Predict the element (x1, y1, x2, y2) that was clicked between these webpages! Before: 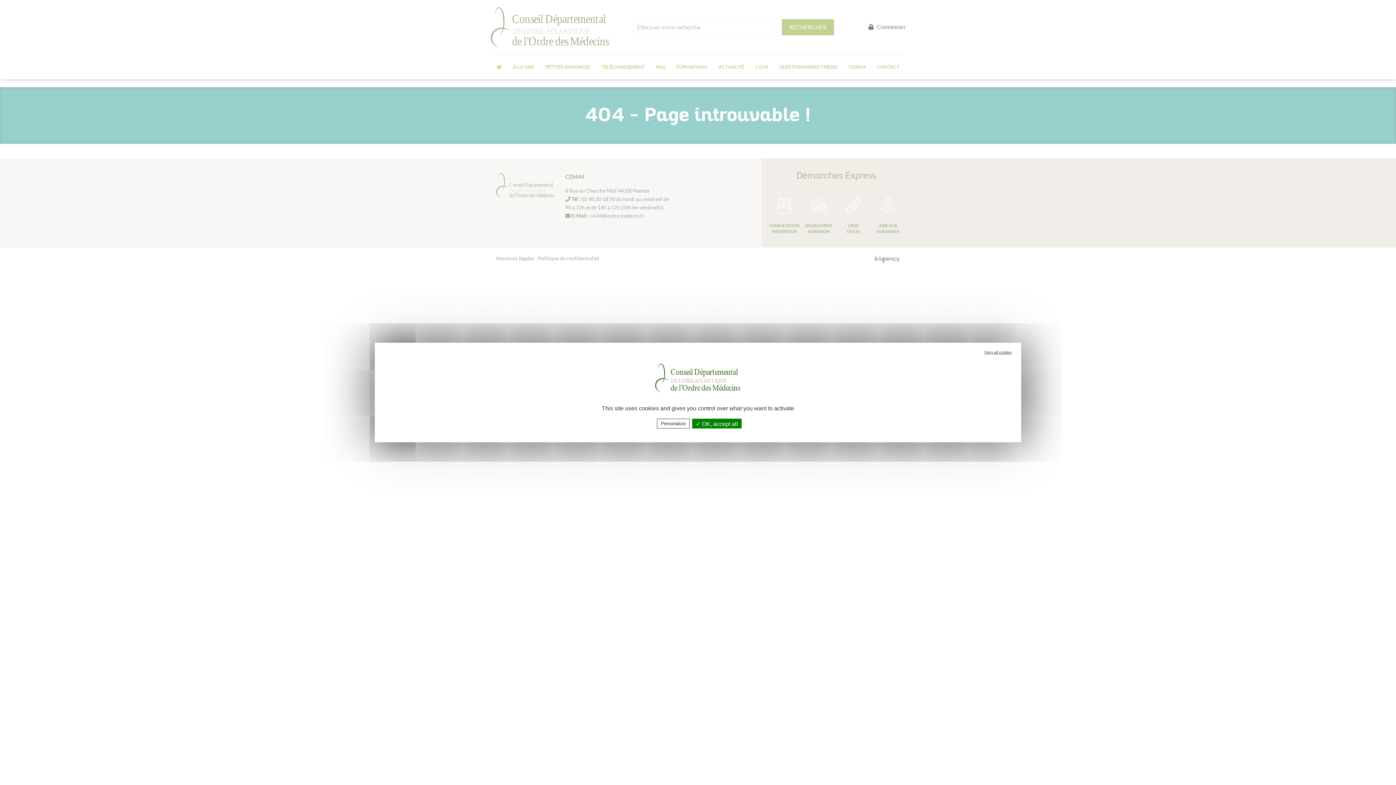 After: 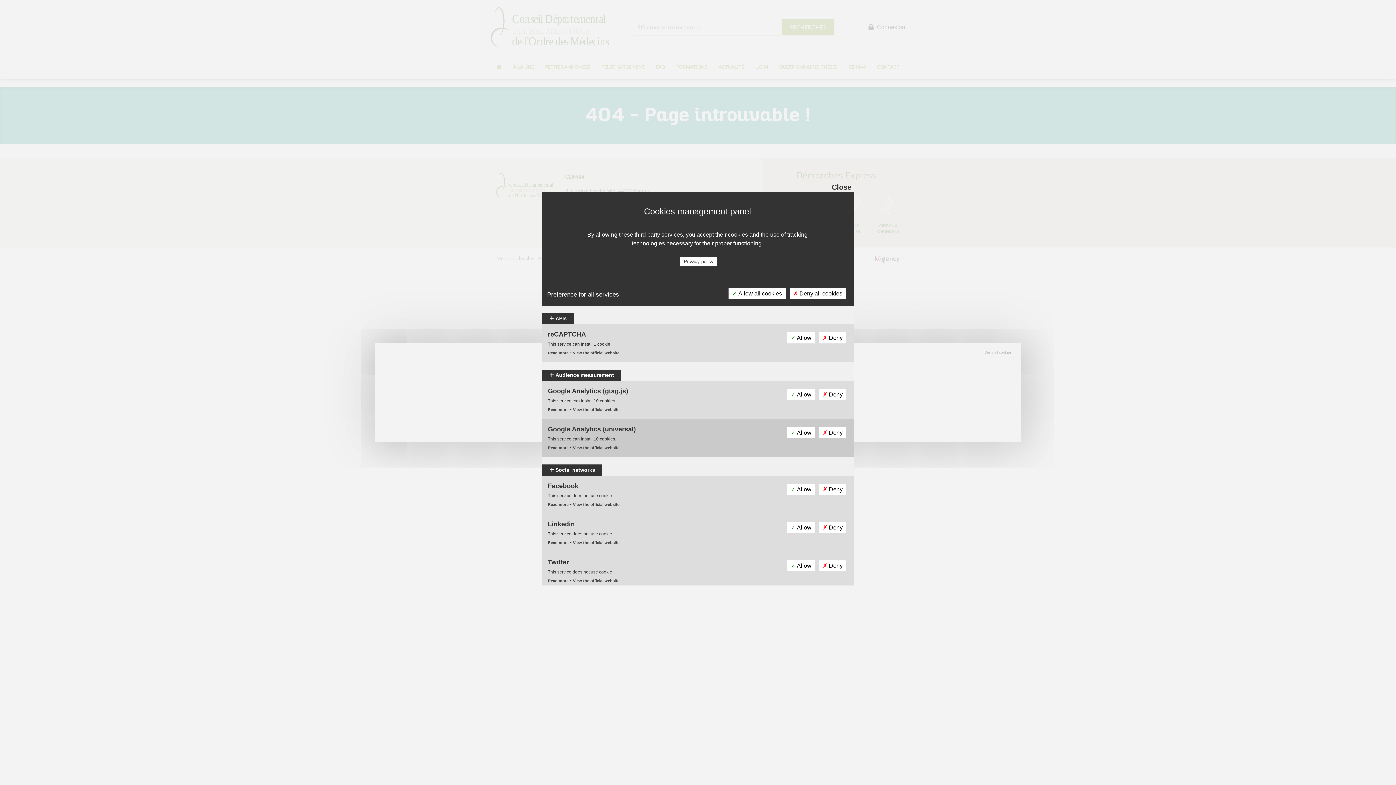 Action: label: Personalize bbox: (657, 419, 689, 428)